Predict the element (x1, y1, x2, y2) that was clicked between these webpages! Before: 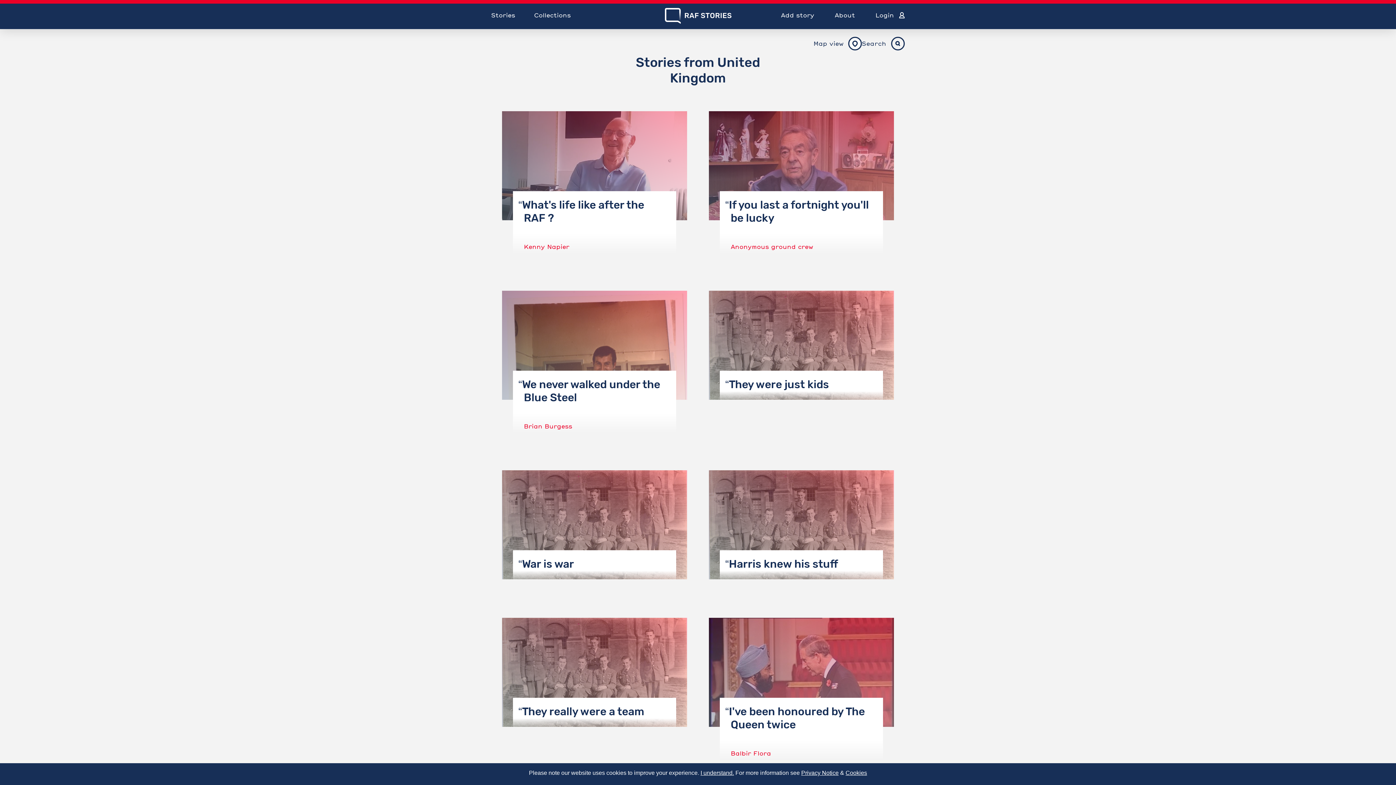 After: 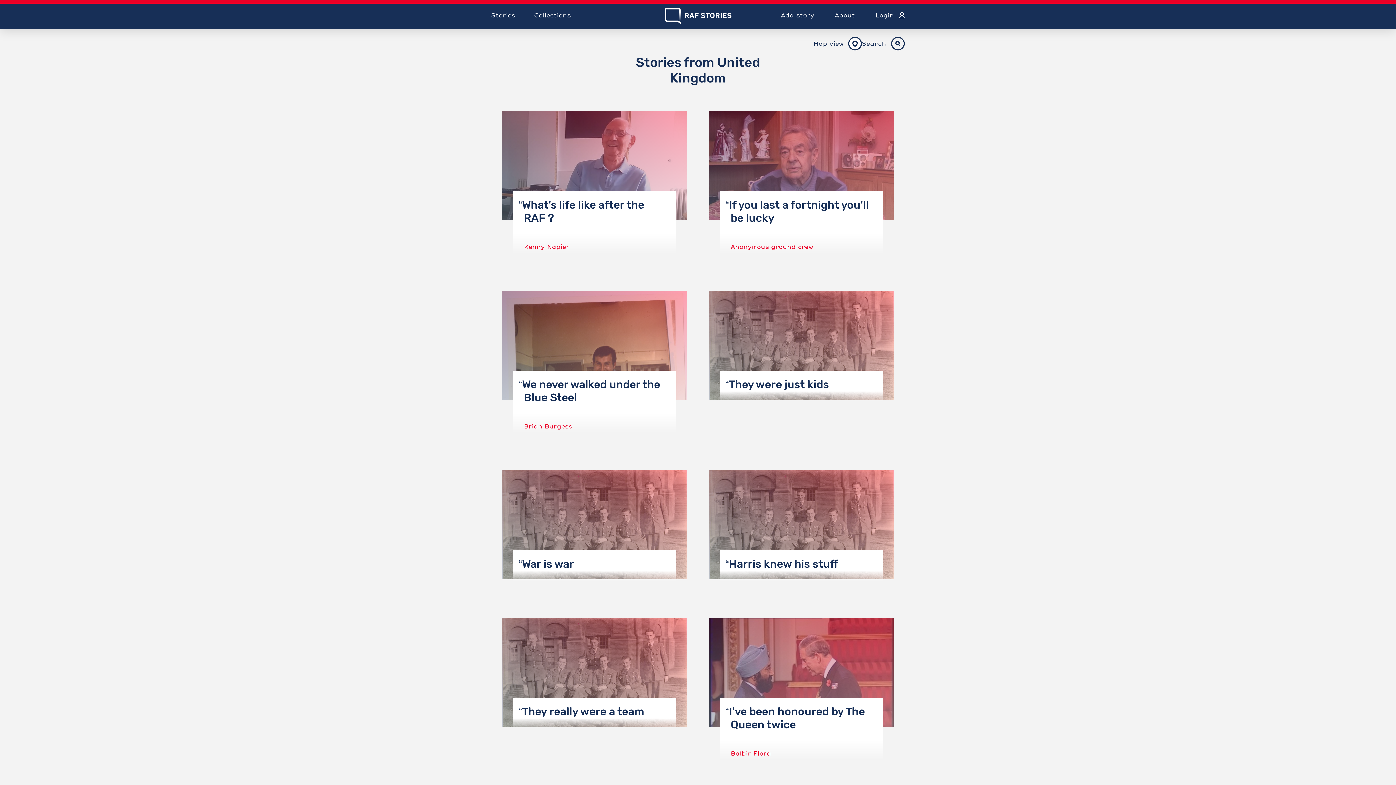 Action: label: I understand. bbox: (700, 770, 734, 776)